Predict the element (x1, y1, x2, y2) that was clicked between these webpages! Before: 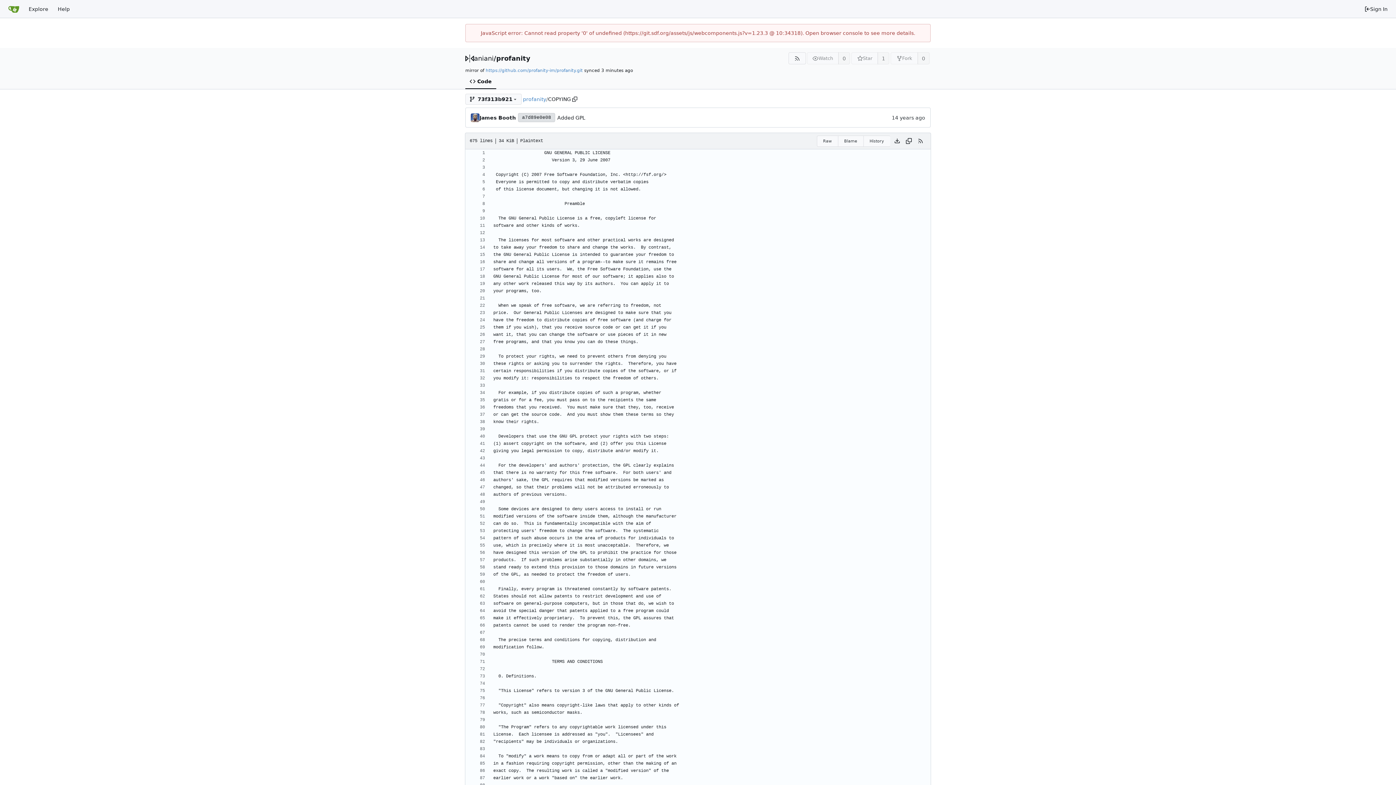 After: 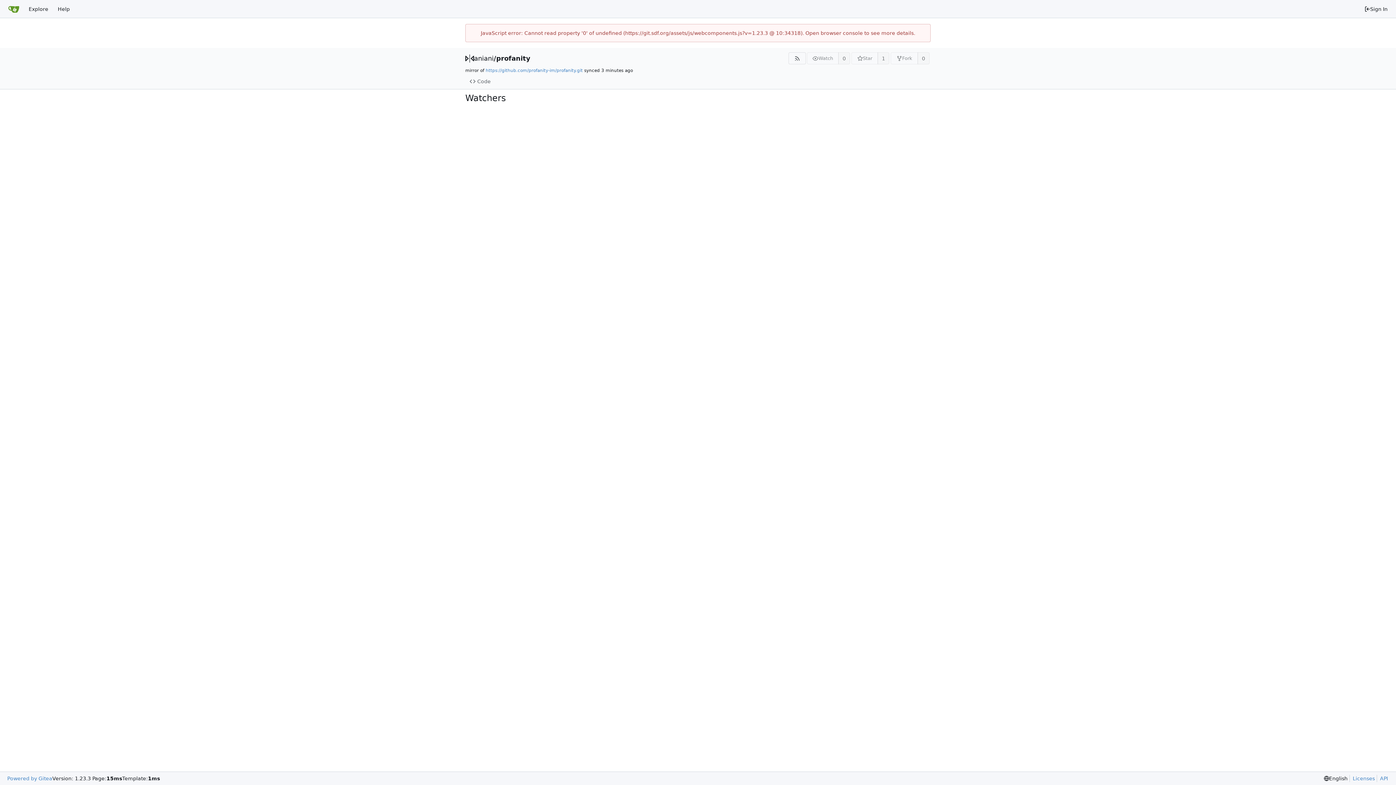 Action: label: 0 bbox: (838, 52, 850, 64)